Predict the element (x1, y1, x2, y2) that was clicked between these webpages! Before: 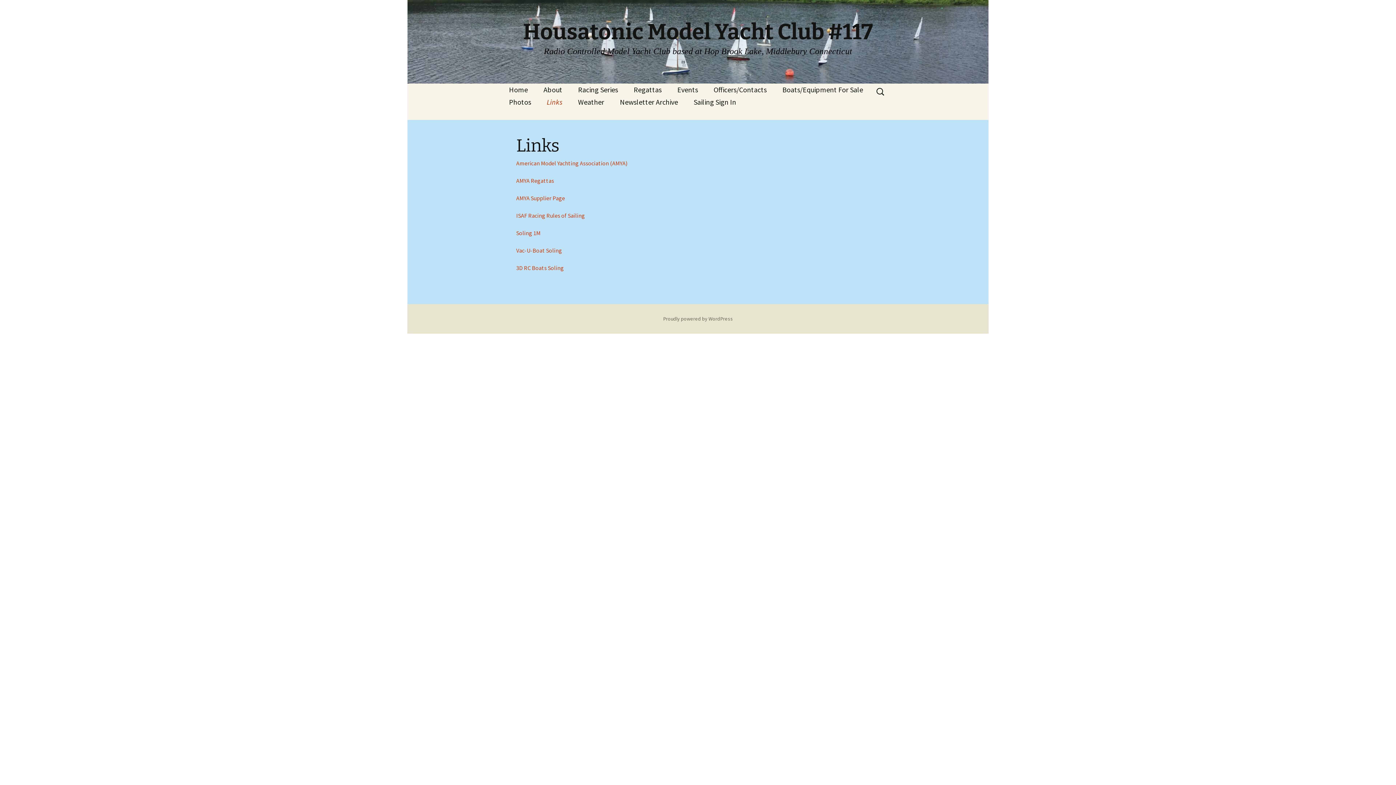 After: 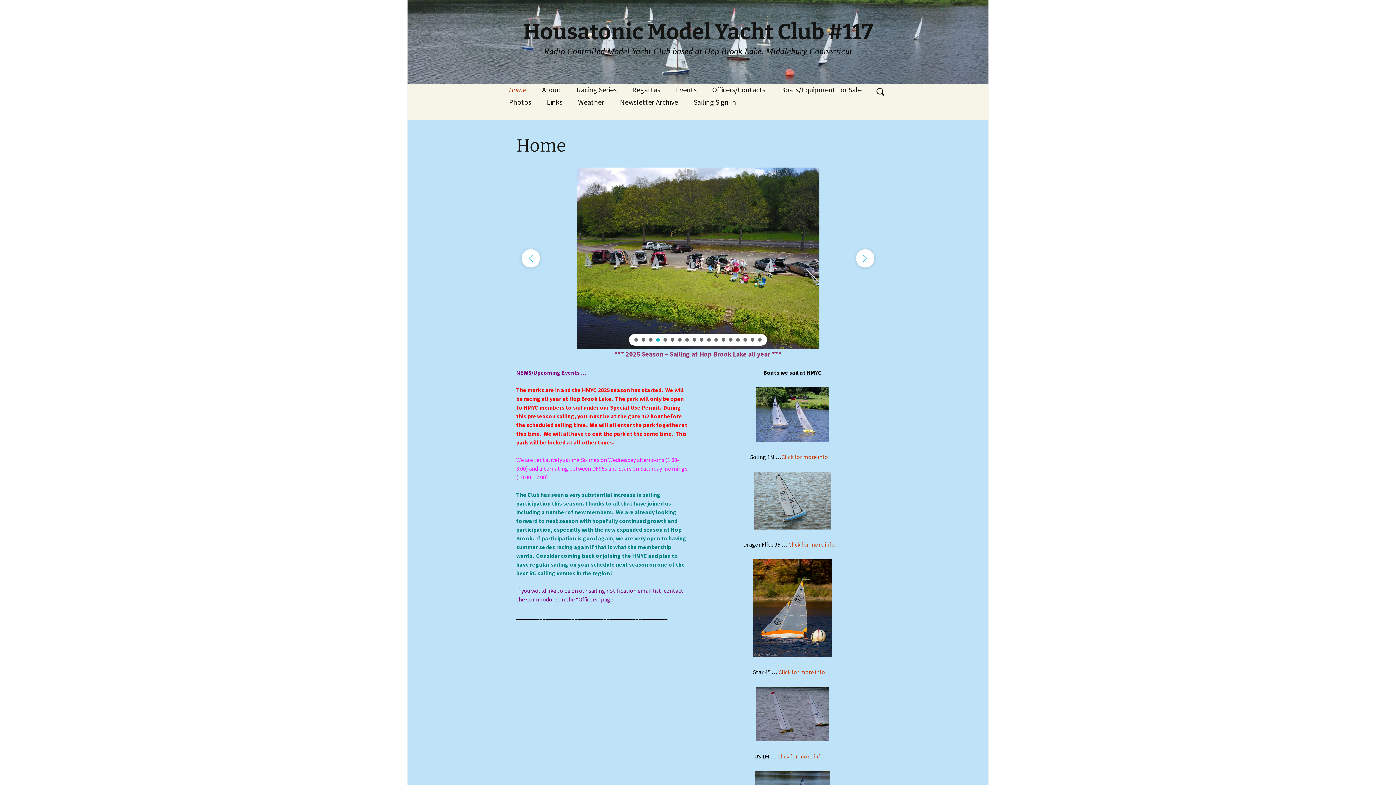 Action: label: Home bbox: (501, 83, 535, 96)